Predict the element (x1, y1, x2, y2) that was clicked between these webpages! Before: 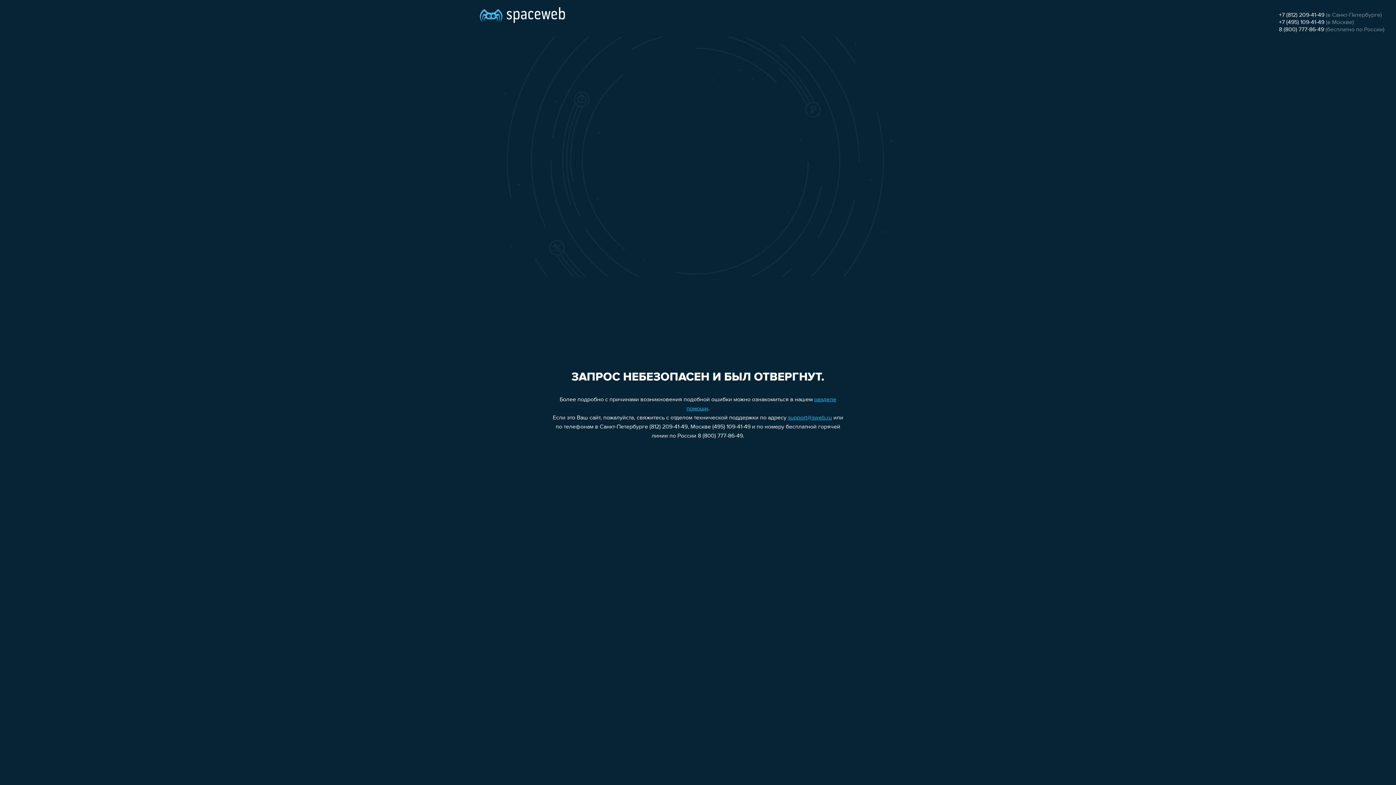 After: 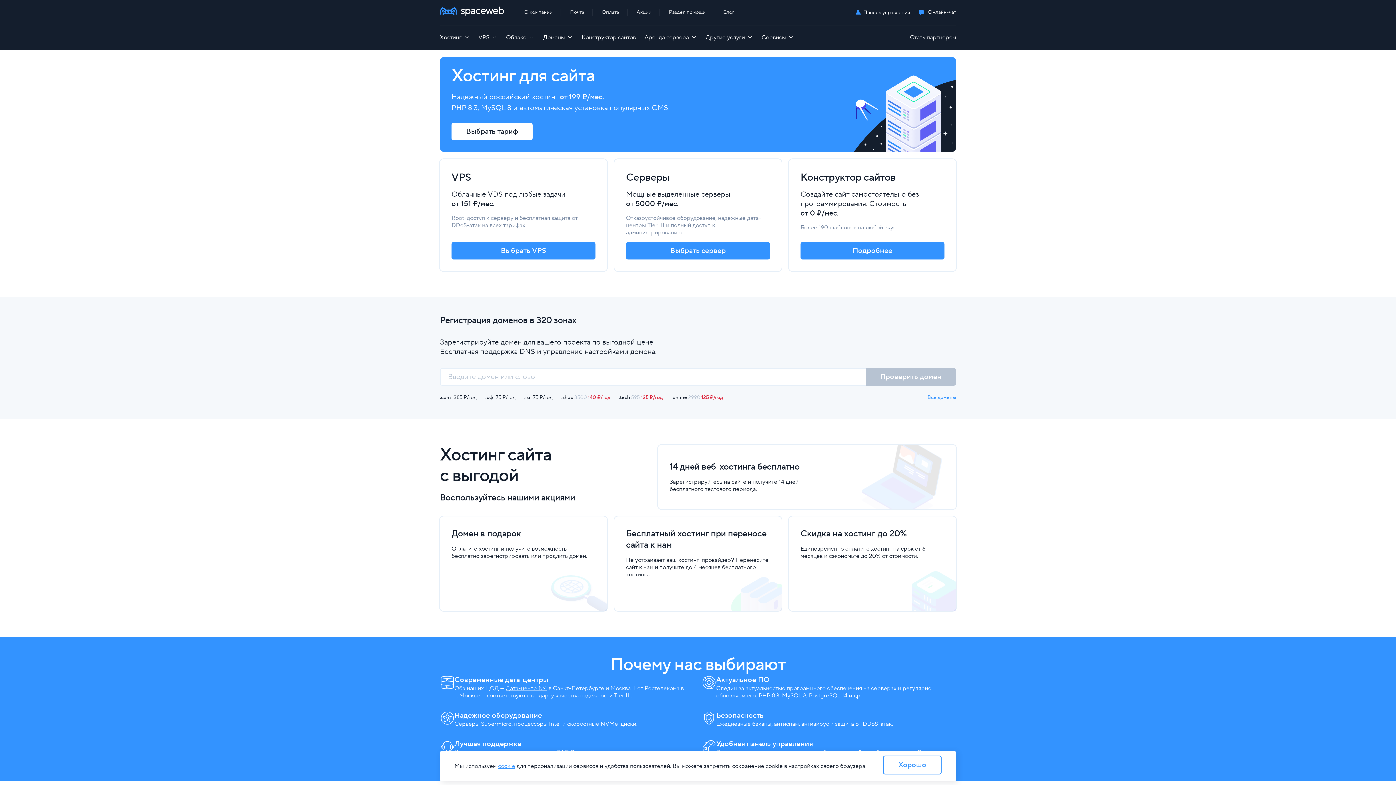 Action: bbox: (480, 0, 565, 25)